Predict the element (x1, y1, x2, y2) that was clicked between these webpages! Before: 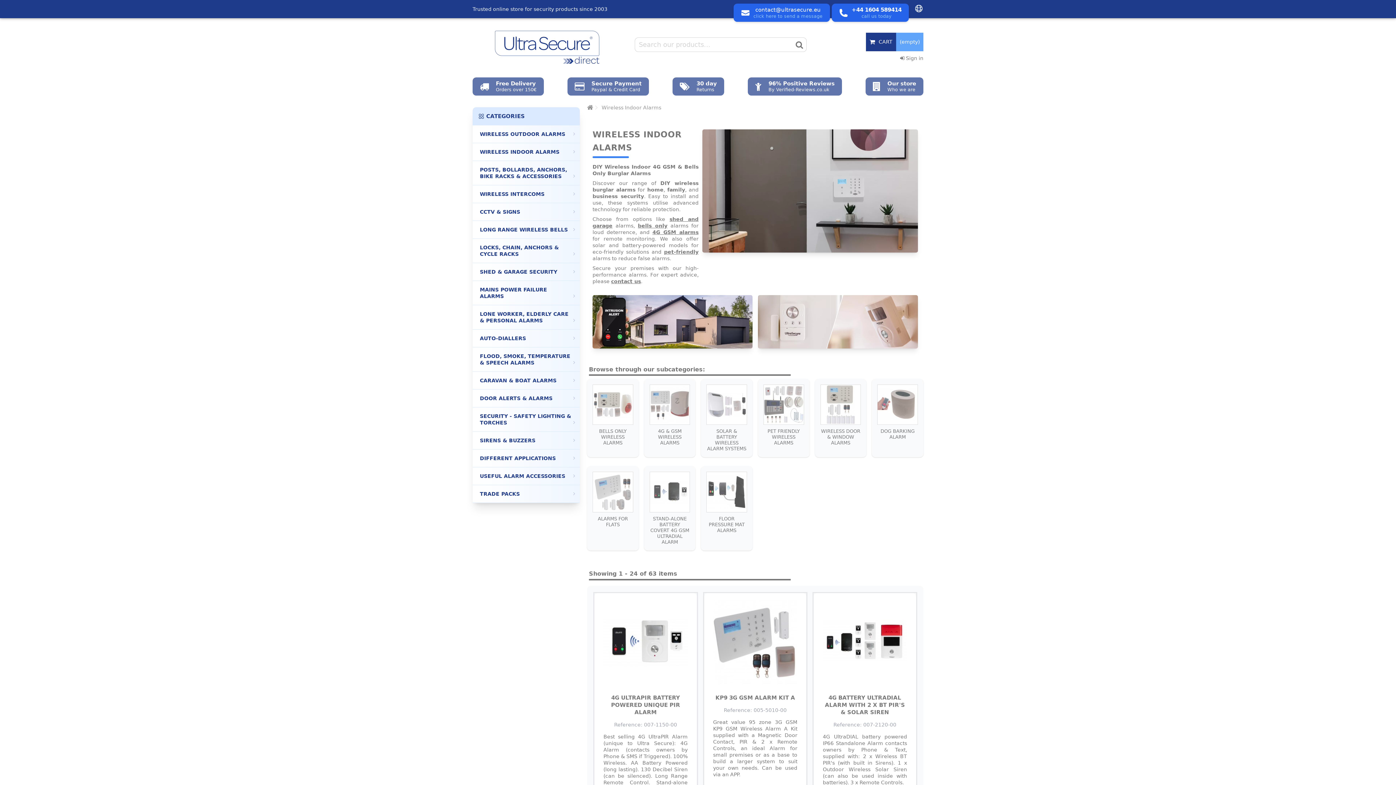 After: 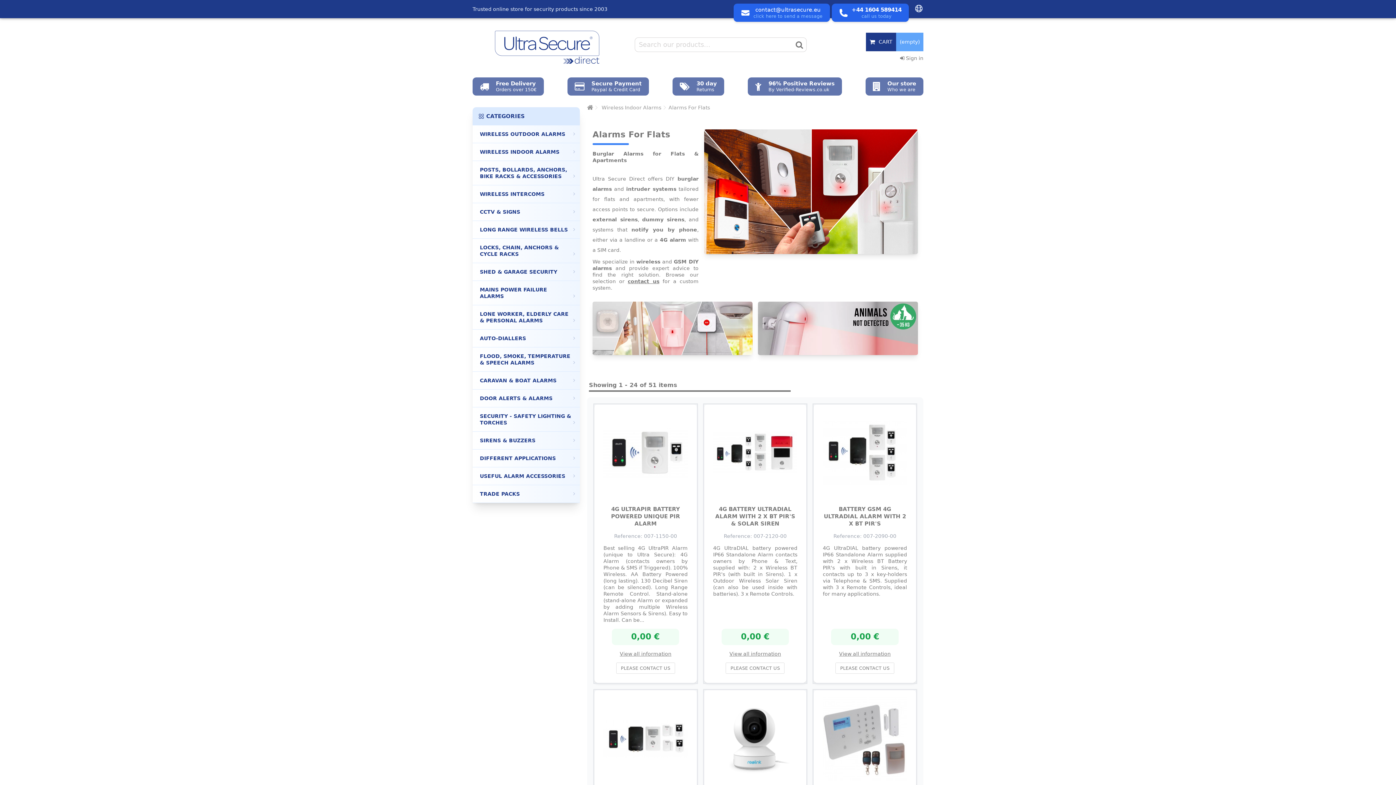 Action: bbox: (592, 472, 633, 512)